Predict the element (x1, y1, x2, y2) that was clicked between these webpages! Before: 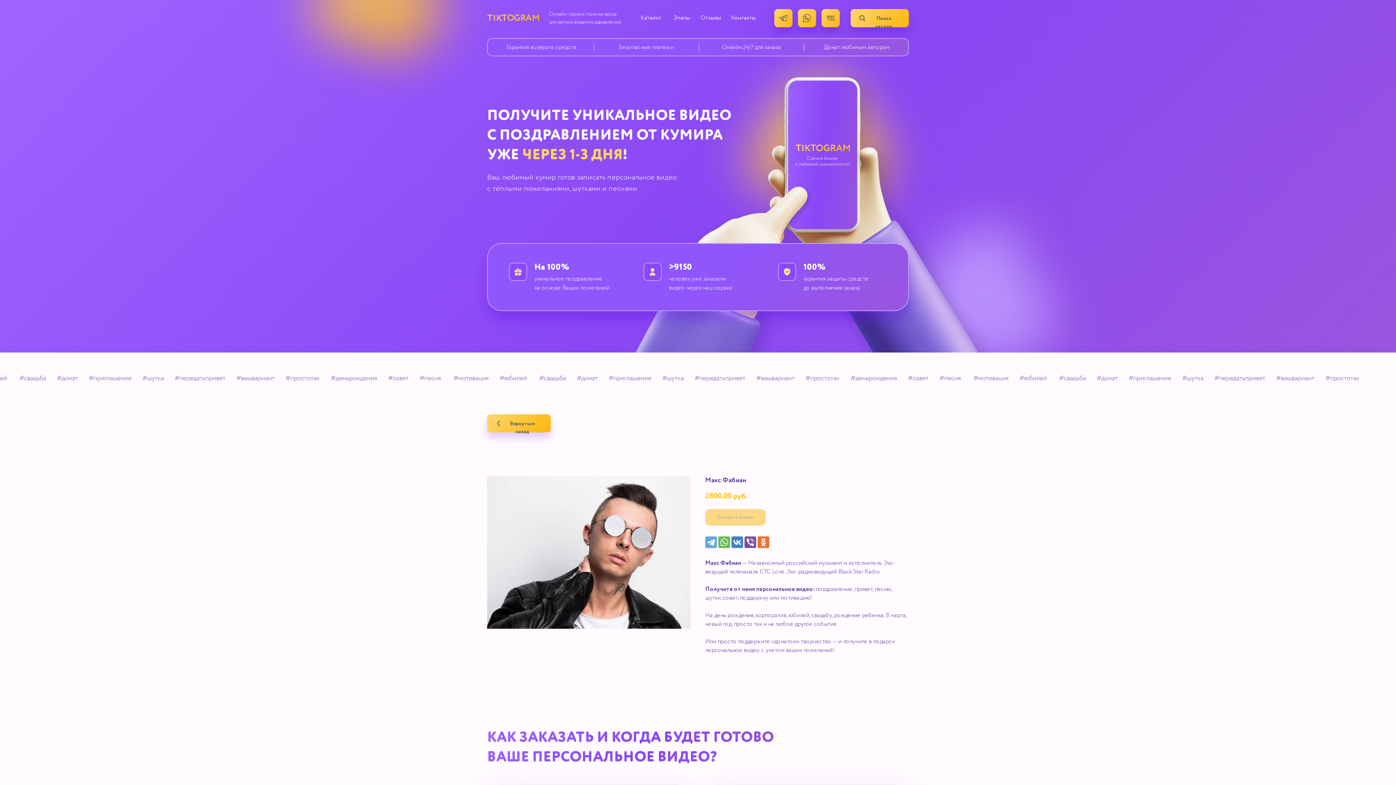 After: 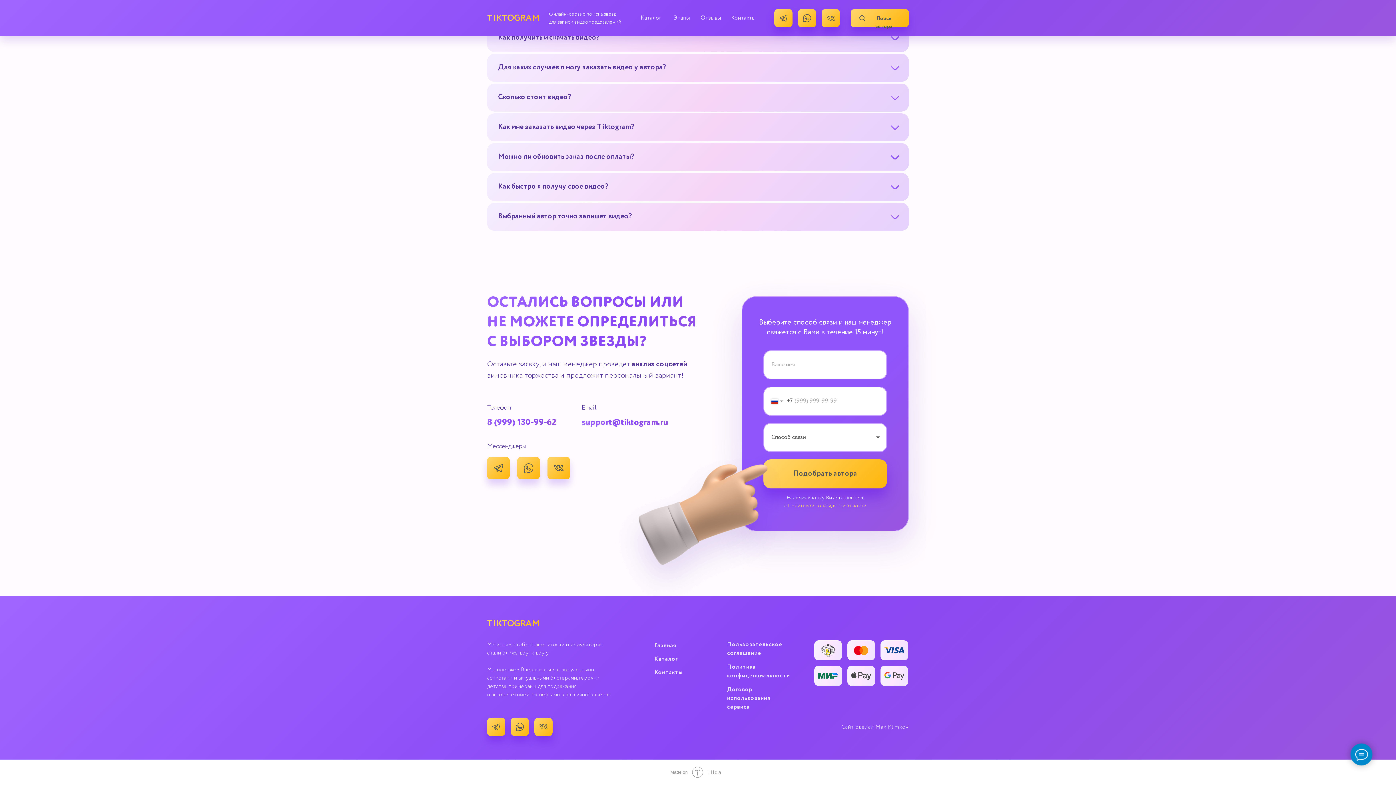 Action: bbox: (731, 12, 756, 24) label: Контакты